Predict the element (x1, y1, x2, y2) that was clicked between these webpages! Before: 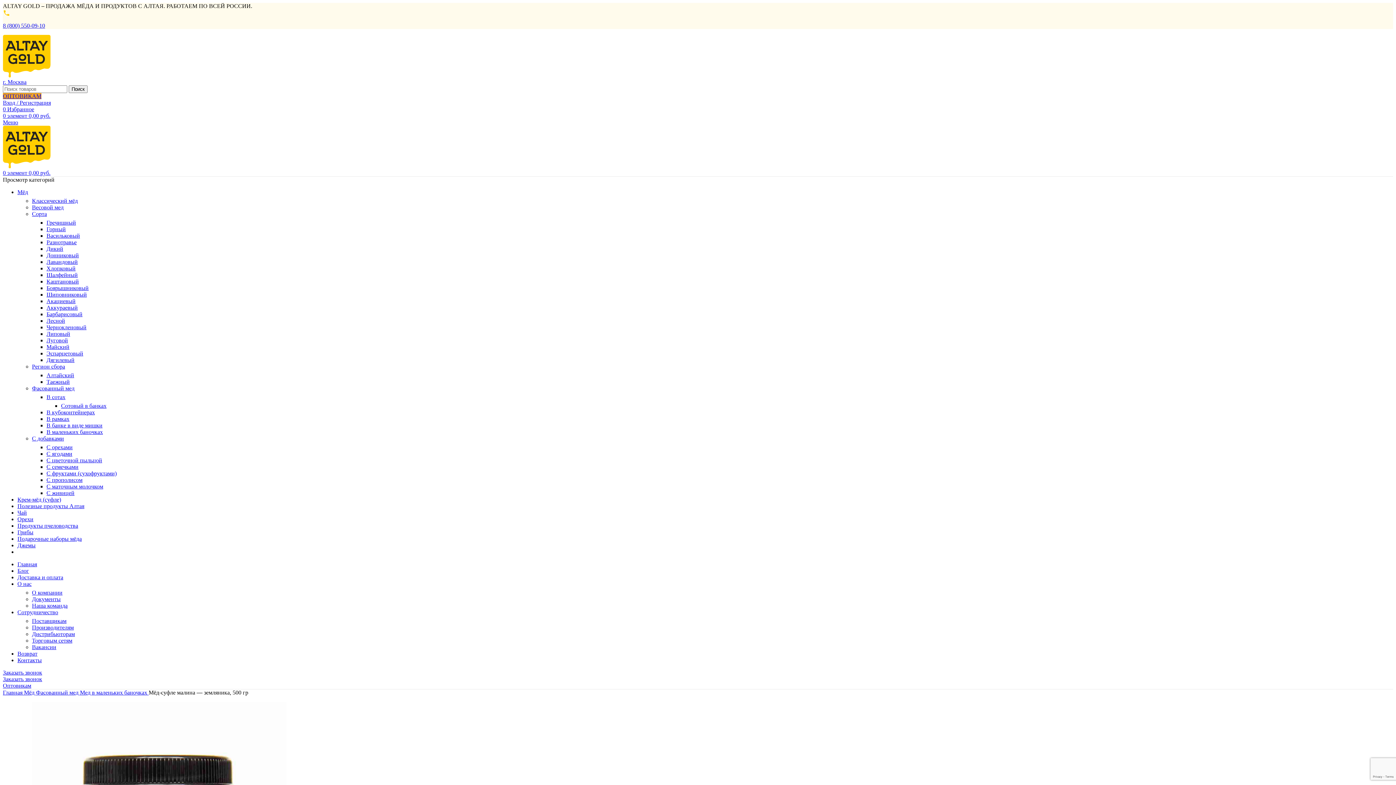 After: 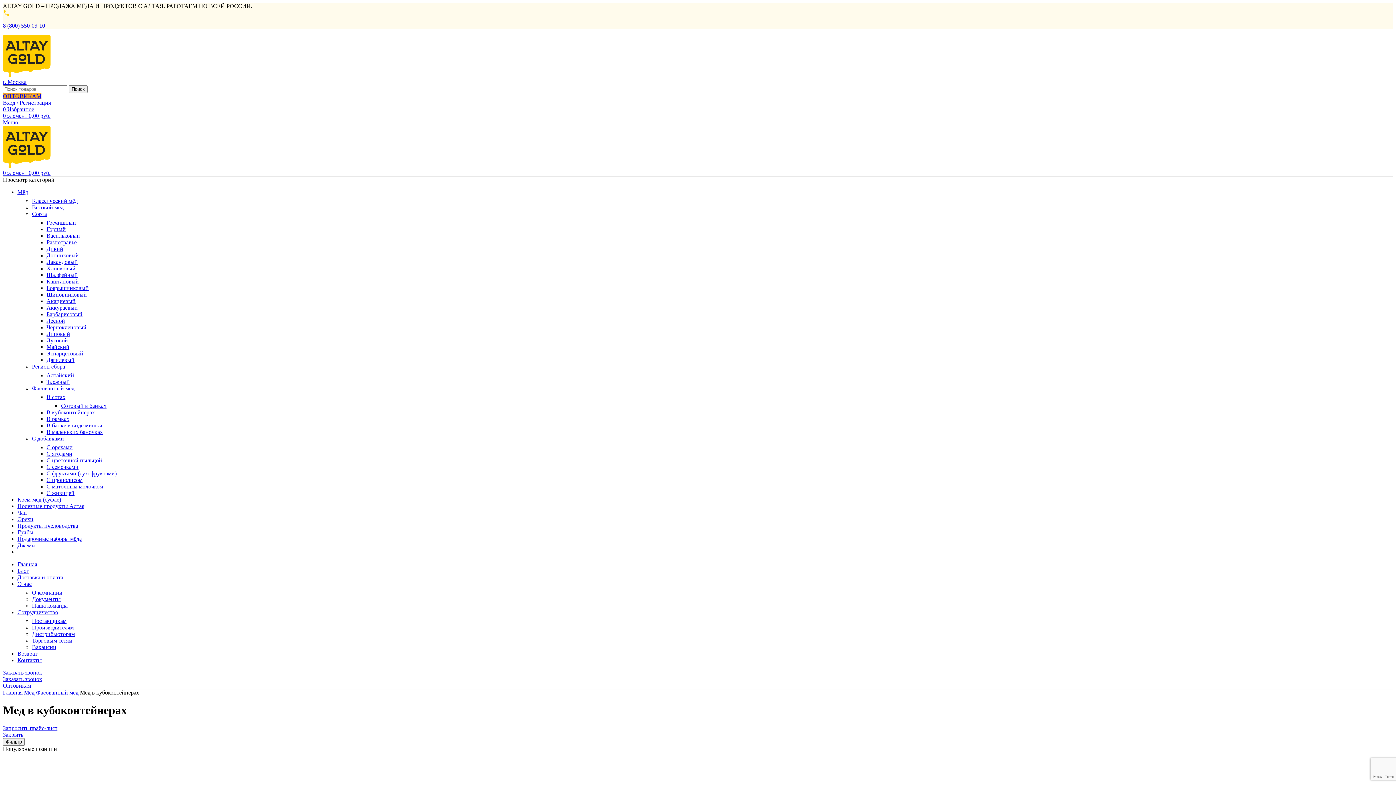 Action: label: В кубоконтейнерах bbox: (46, 409, 94, 415)